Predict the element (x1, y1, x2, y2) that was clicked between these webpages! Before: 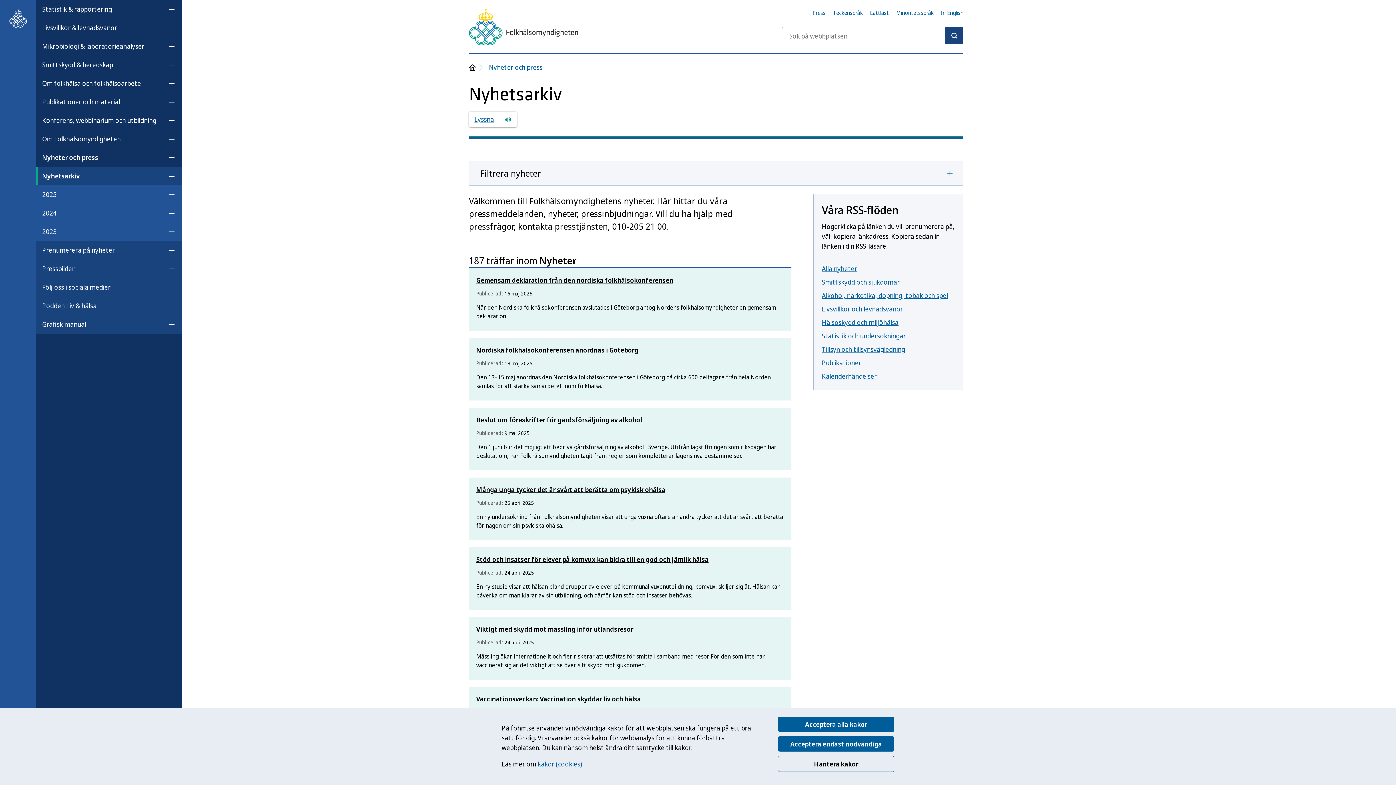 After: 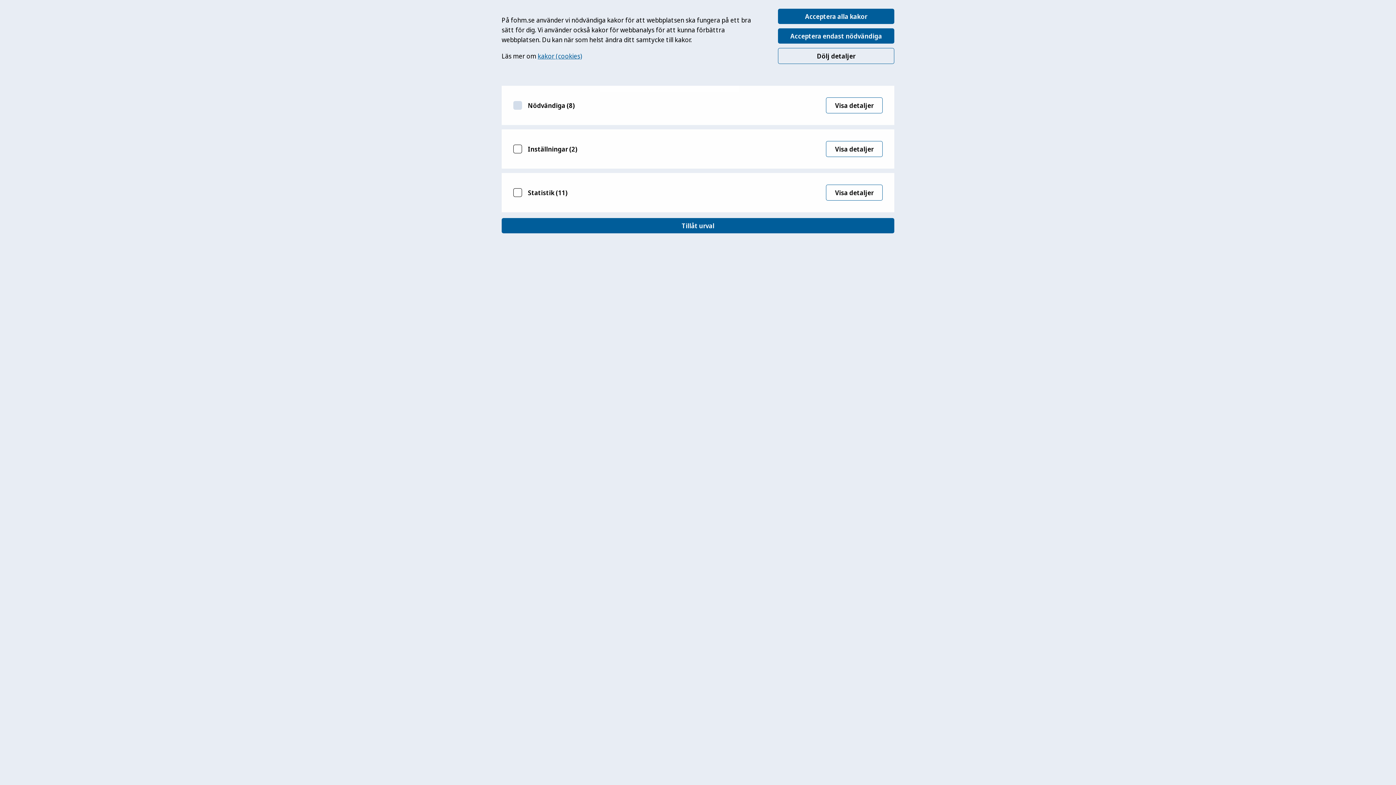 Action: label: Hantera kakor bbox: (778, 756, 894, 772)